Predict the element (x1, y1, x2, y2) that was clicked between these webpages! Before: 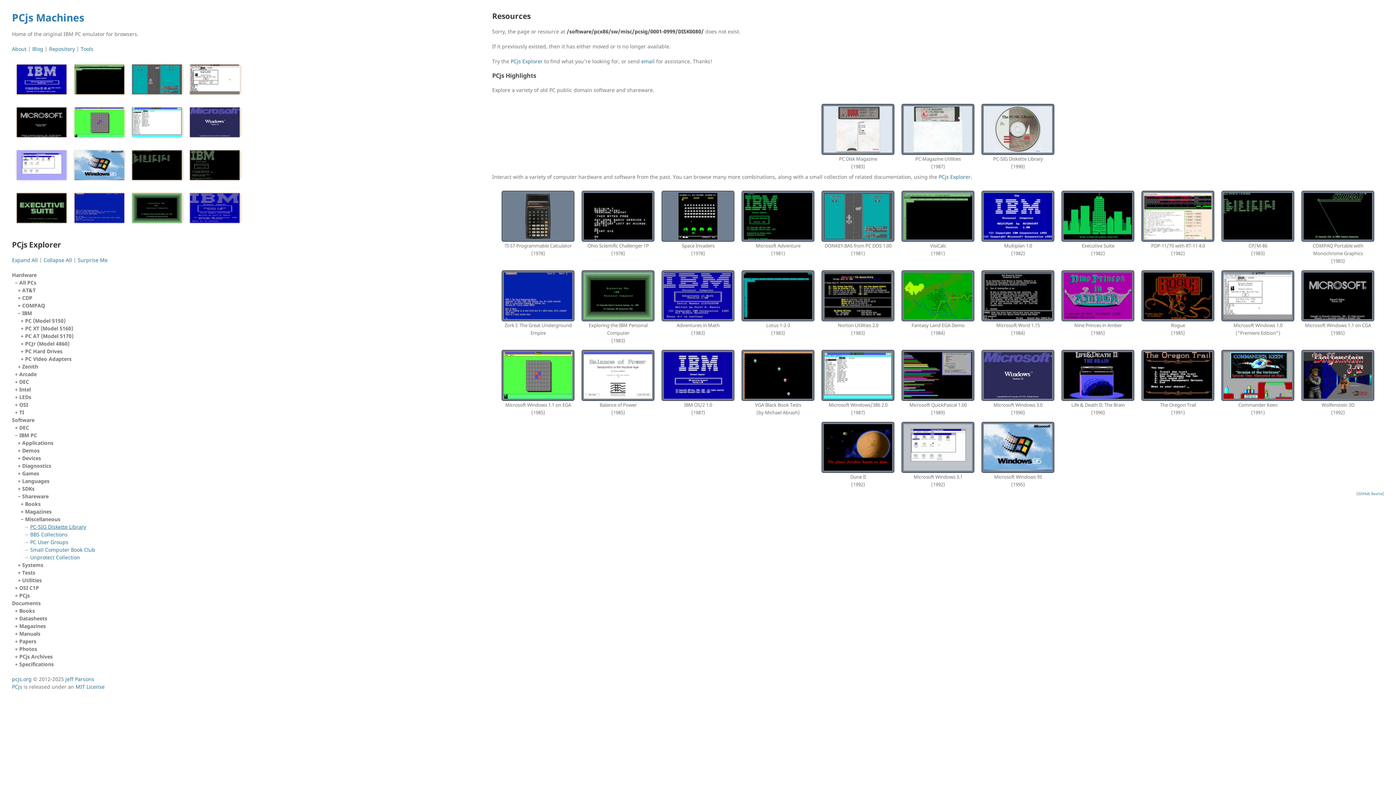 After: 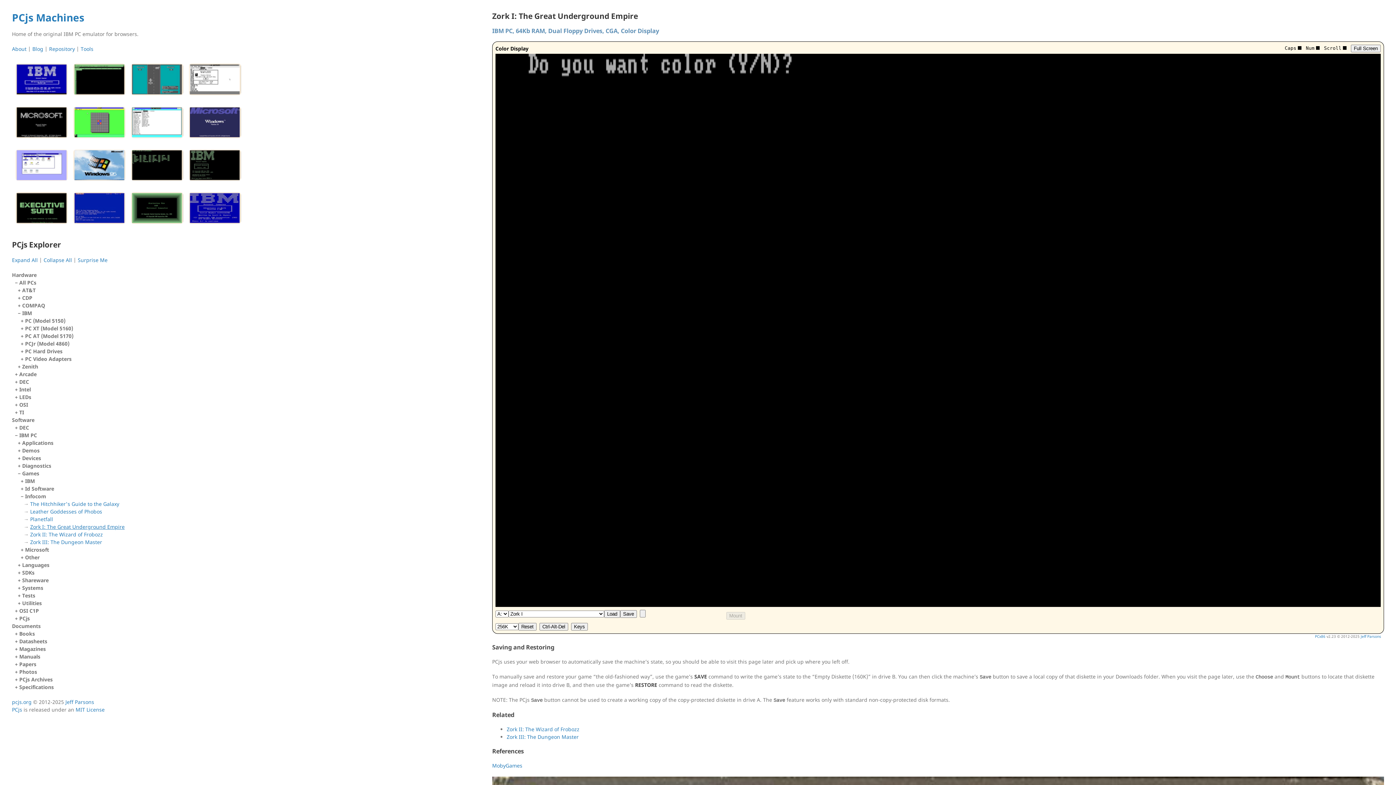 Action: bbox: (504, 291, 572, 298)